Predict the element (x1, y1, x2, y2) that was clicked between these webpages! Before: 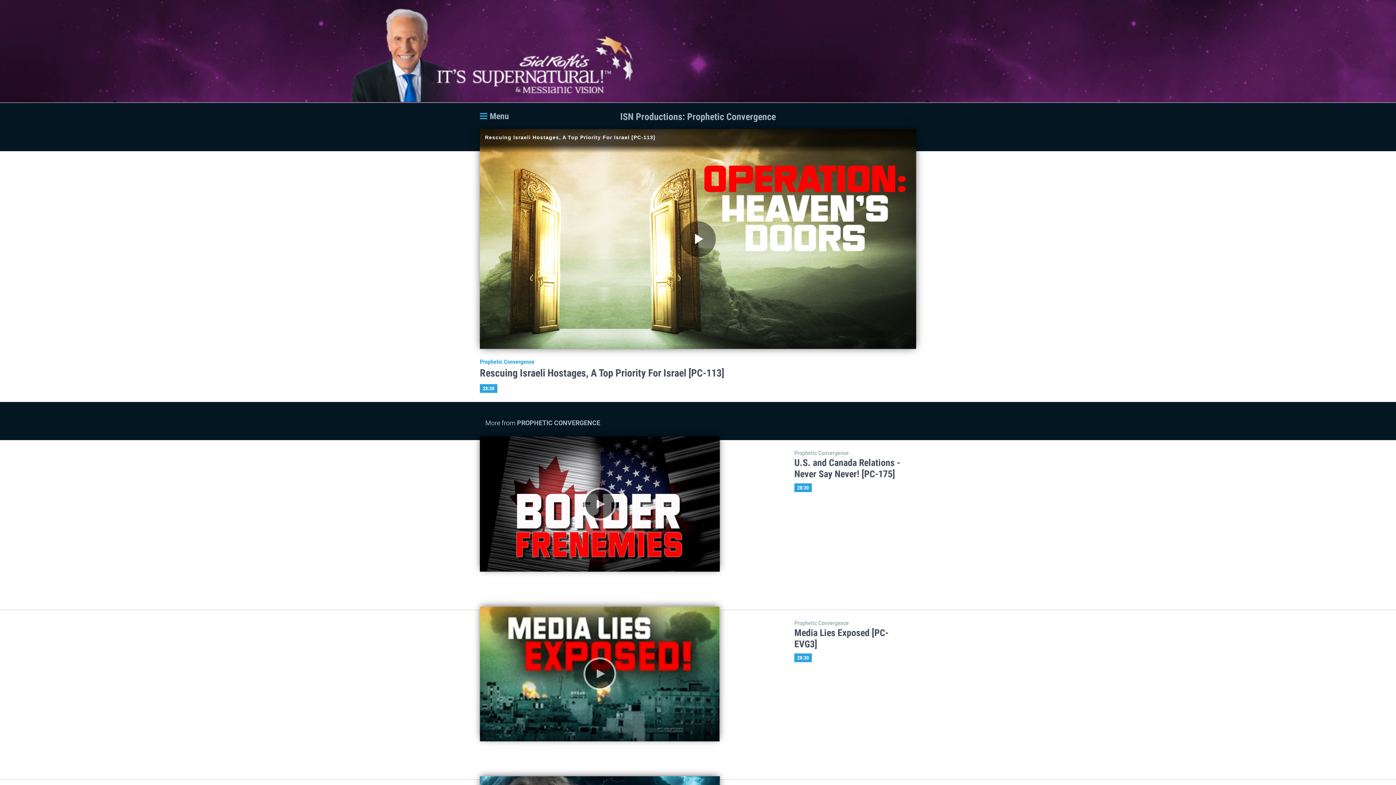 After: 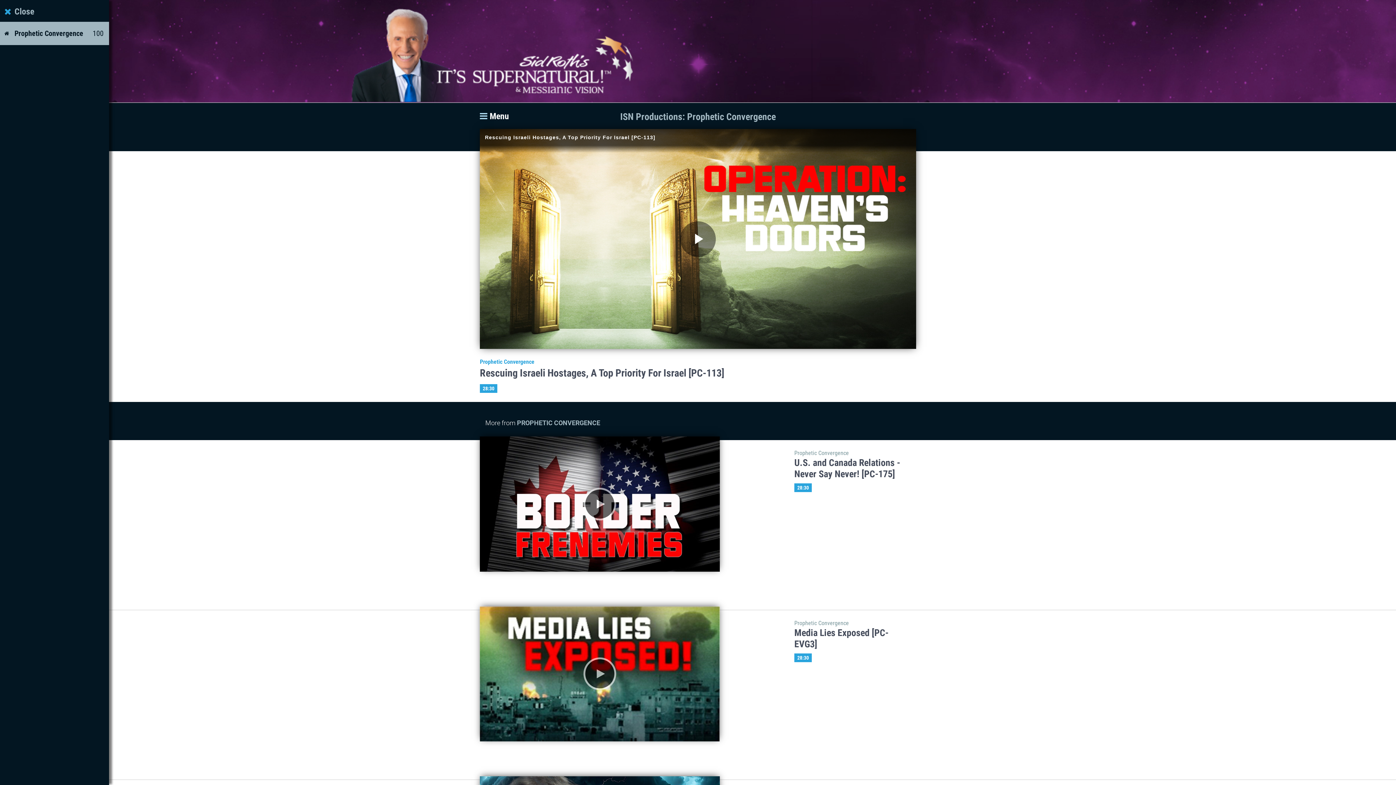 Action: bbox: (480, 110, 509, 122) label:  Menu